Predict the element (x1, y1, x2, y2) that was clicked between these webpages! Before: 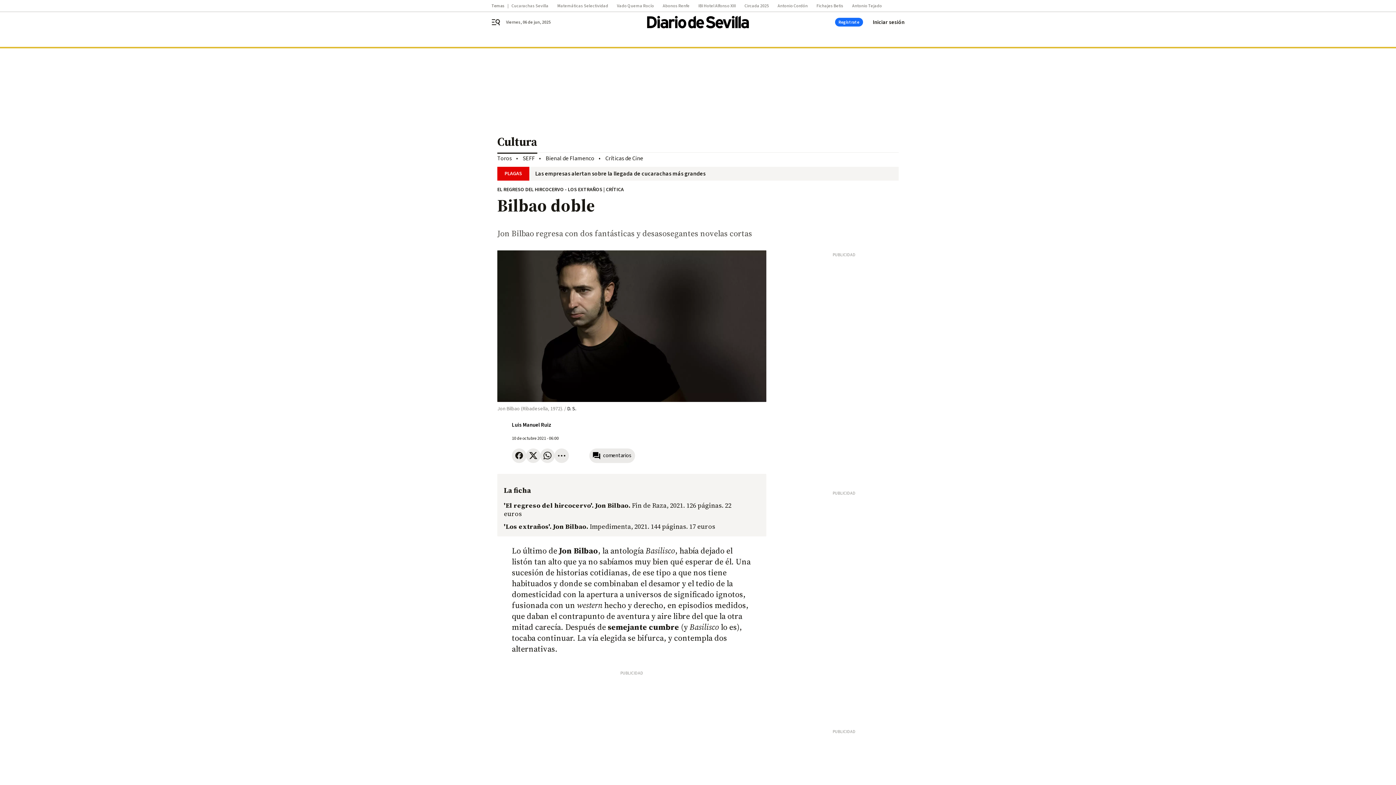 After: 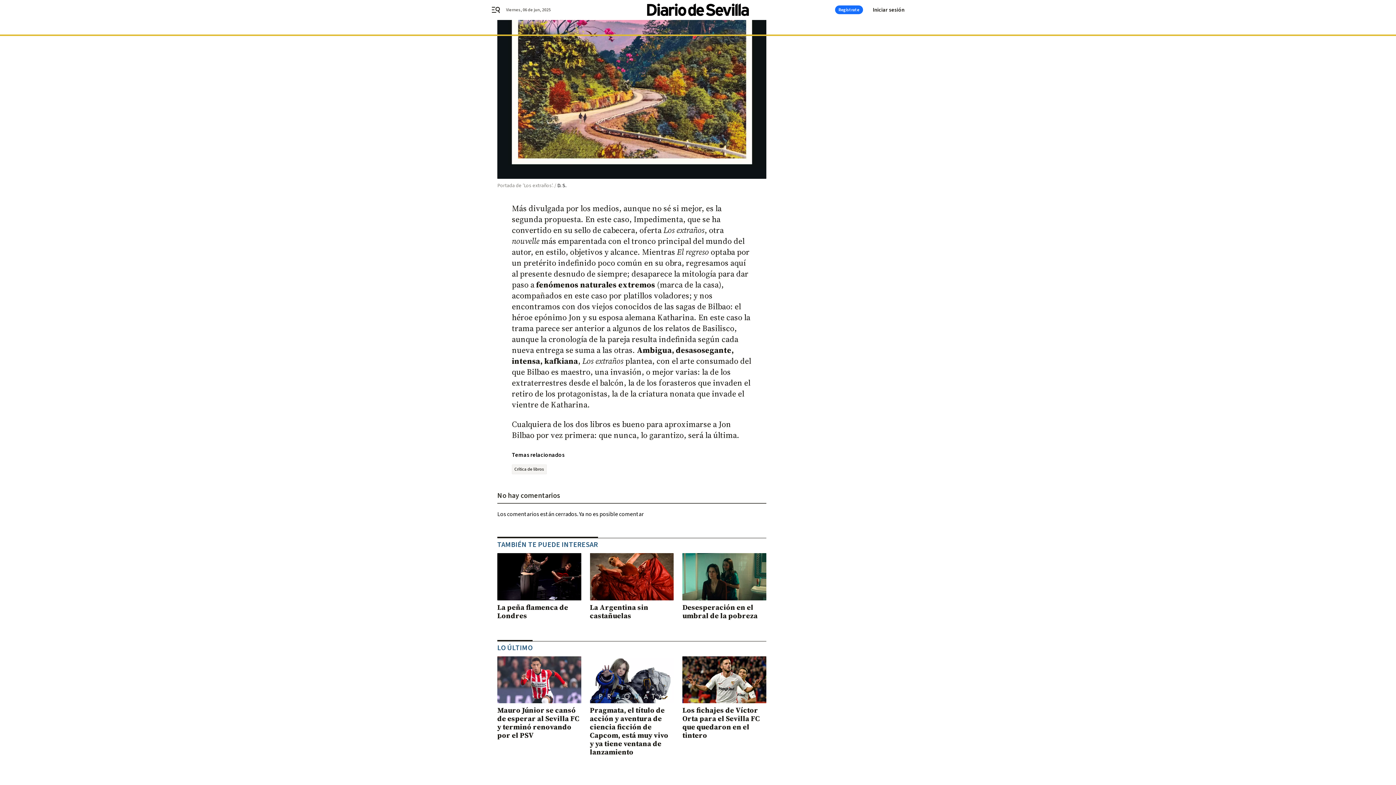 Action: bbox: (589, 448, 635, 463) label: comentarios